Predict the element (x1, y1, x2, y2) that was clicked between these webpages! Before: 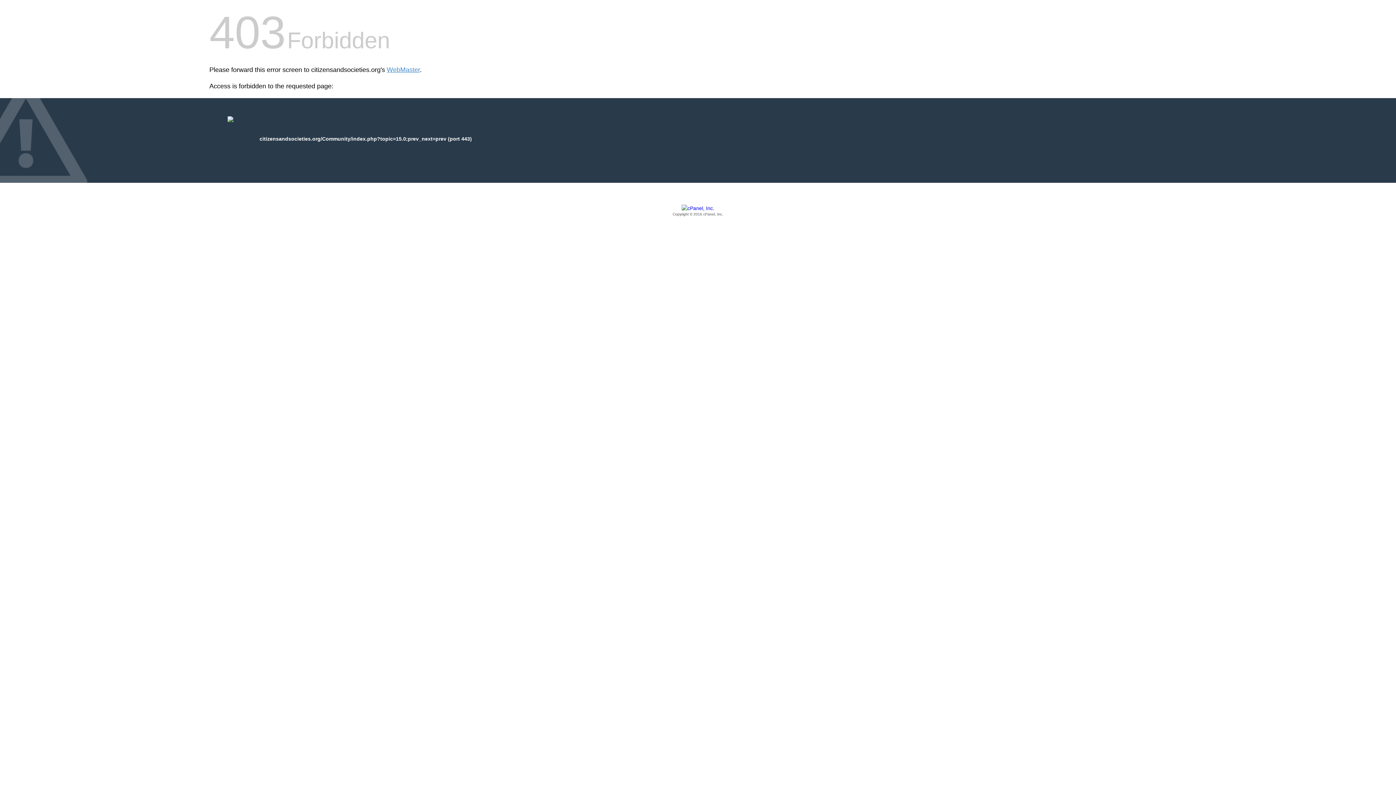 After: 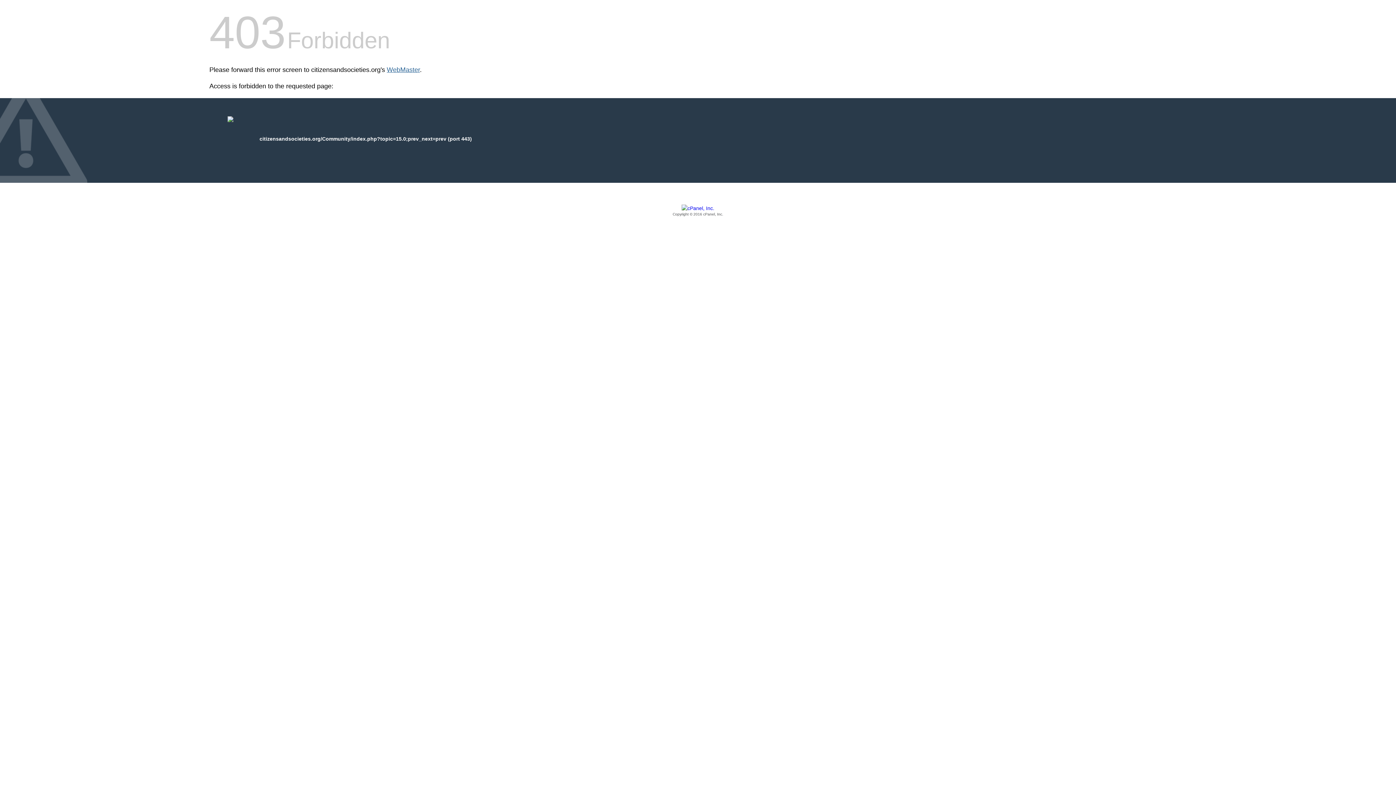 Action: bbox: (386, 66, 420, 73) label: WebMaster